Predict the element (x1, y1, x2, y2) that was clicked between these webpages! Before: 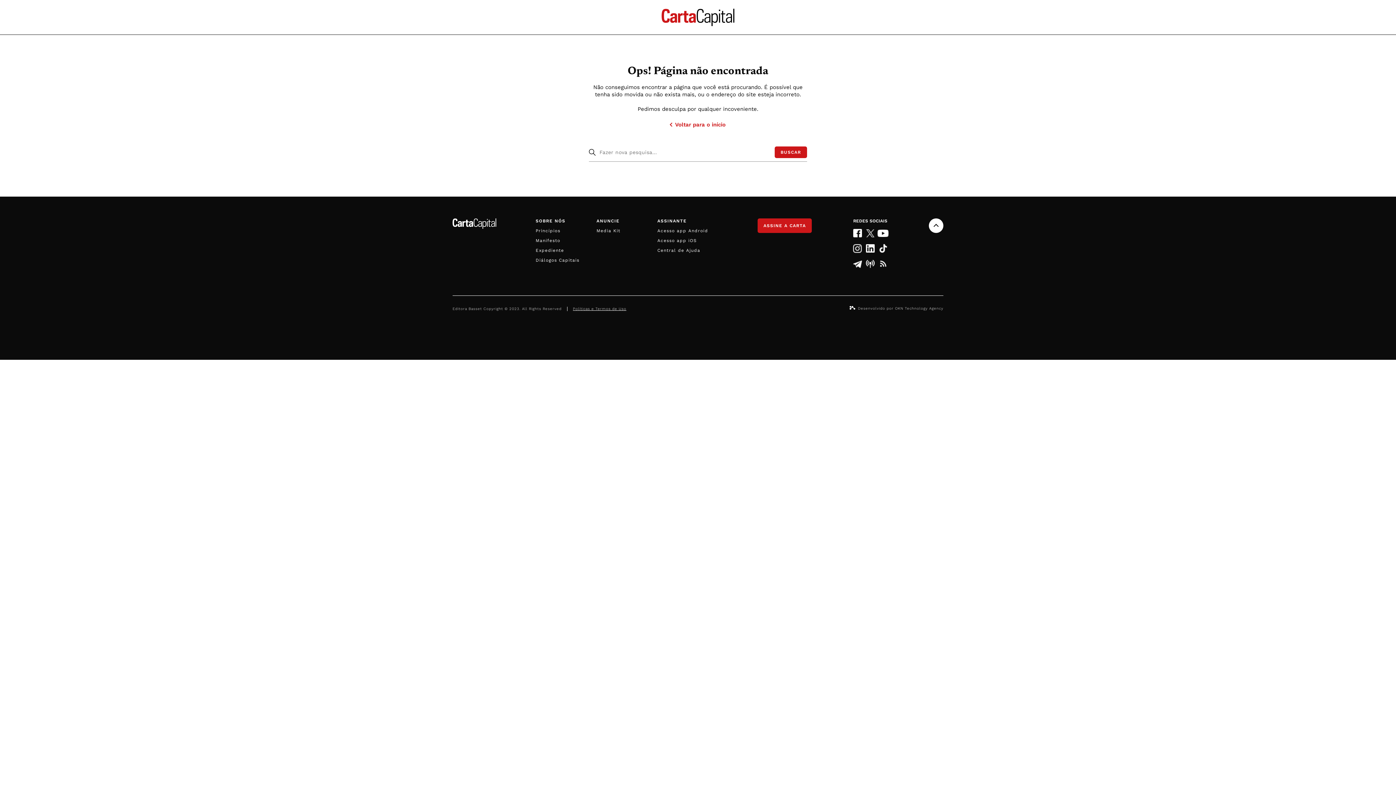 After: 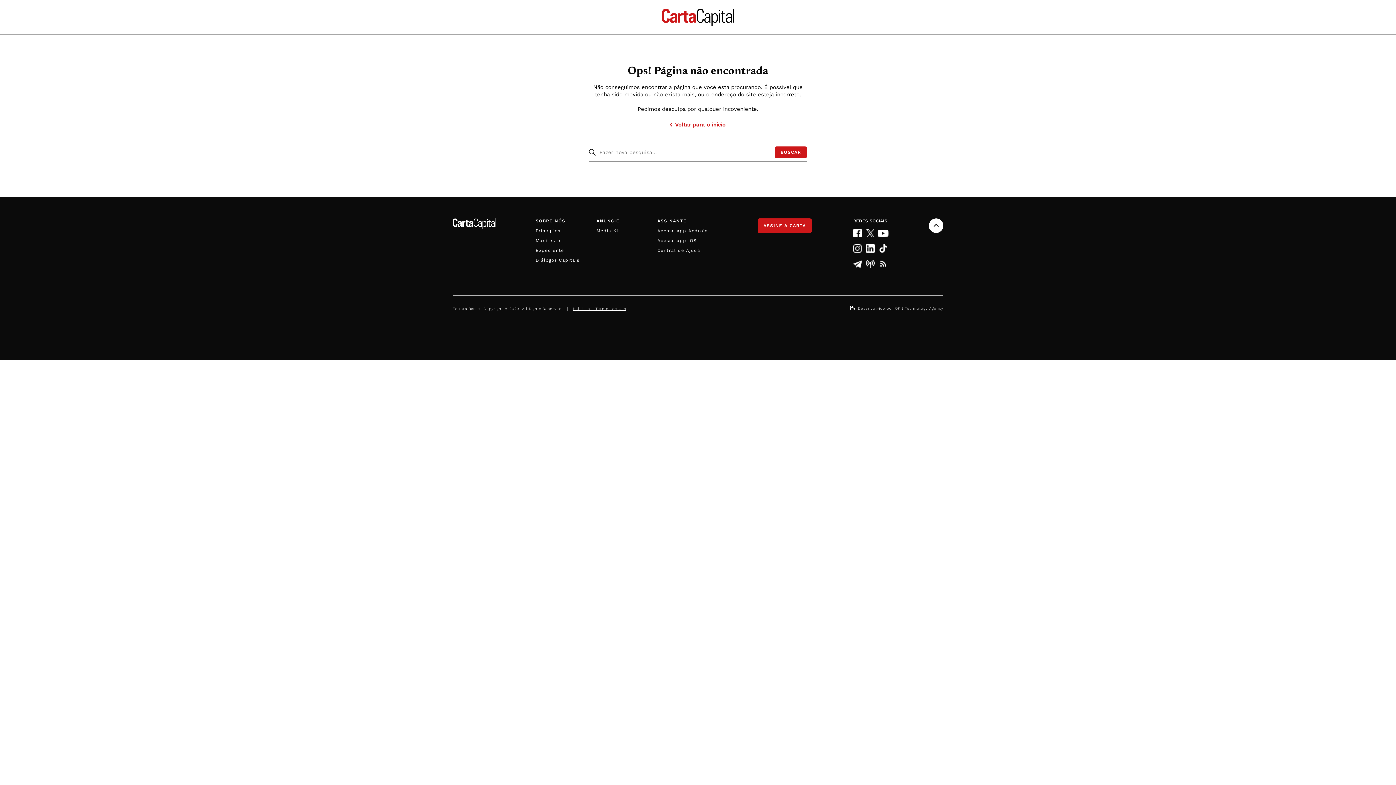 Action: bbox: (851, 259, 864, 268)